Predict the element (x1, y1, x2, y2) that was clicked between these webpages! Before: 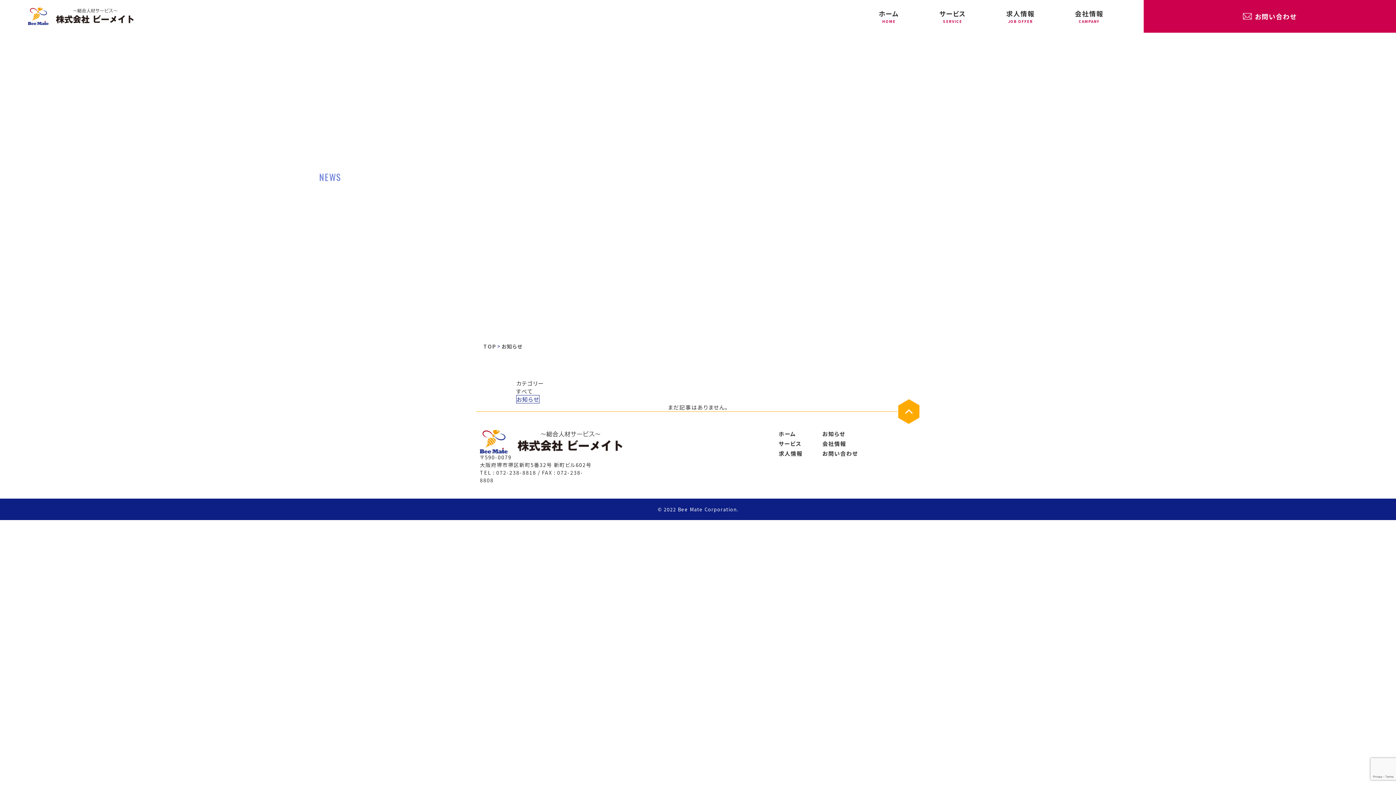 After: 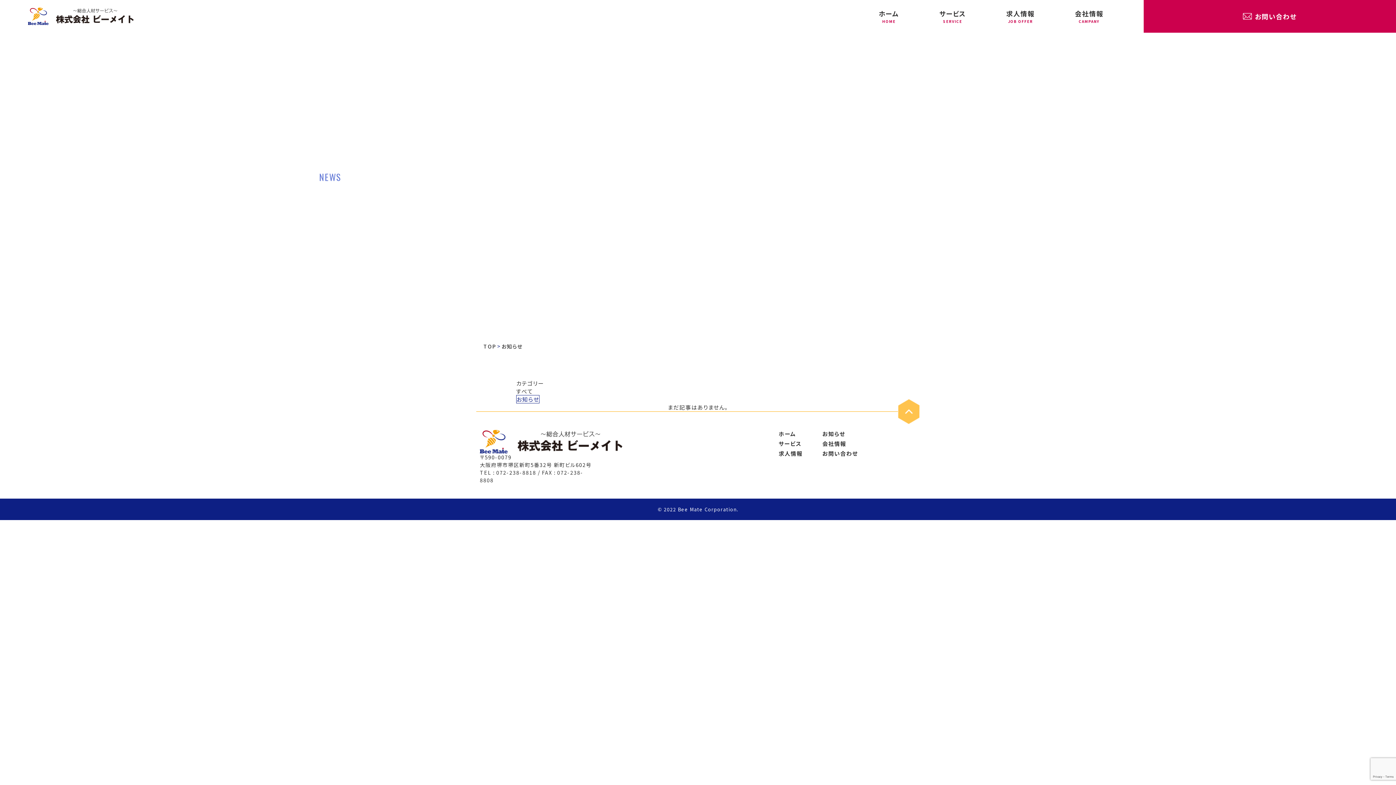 Action: bbox: (898, 399, 920, 424)